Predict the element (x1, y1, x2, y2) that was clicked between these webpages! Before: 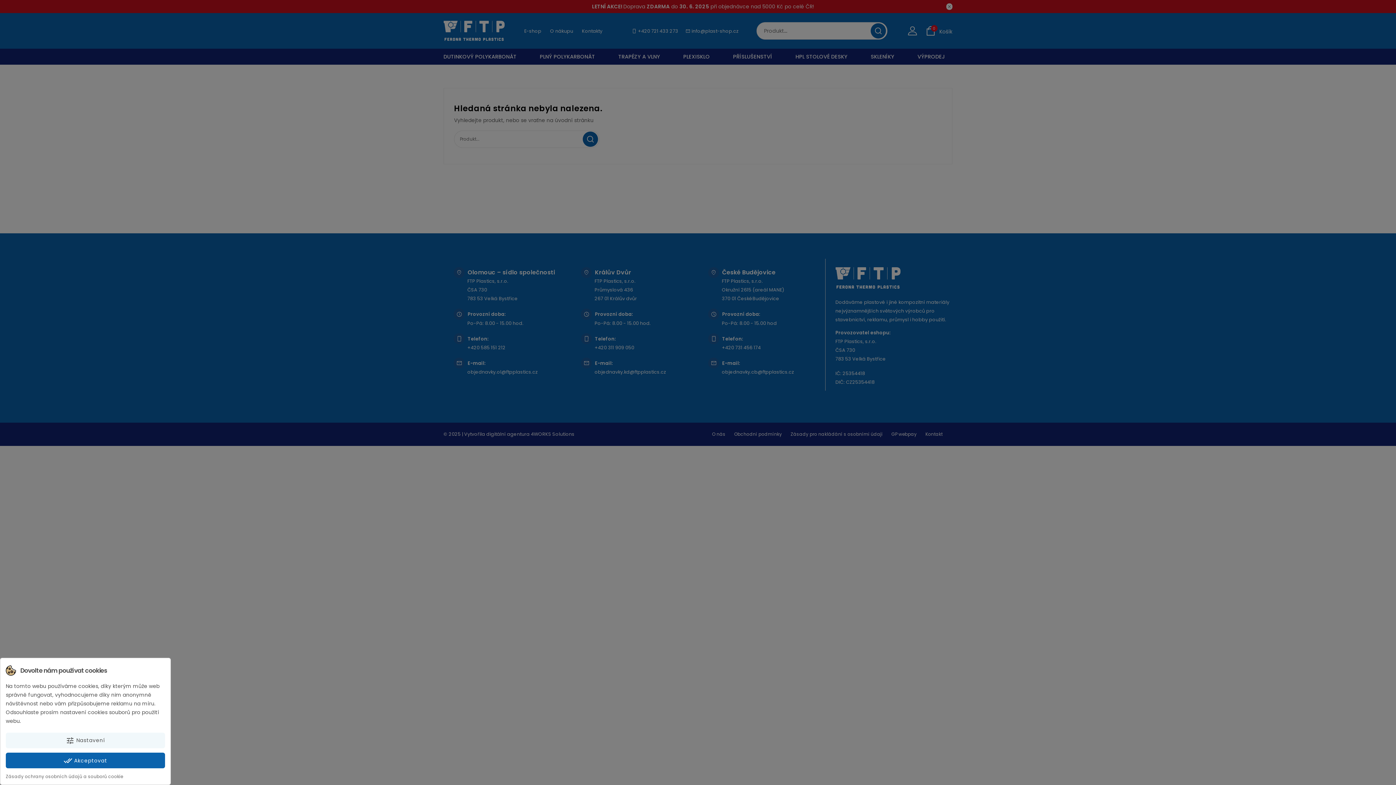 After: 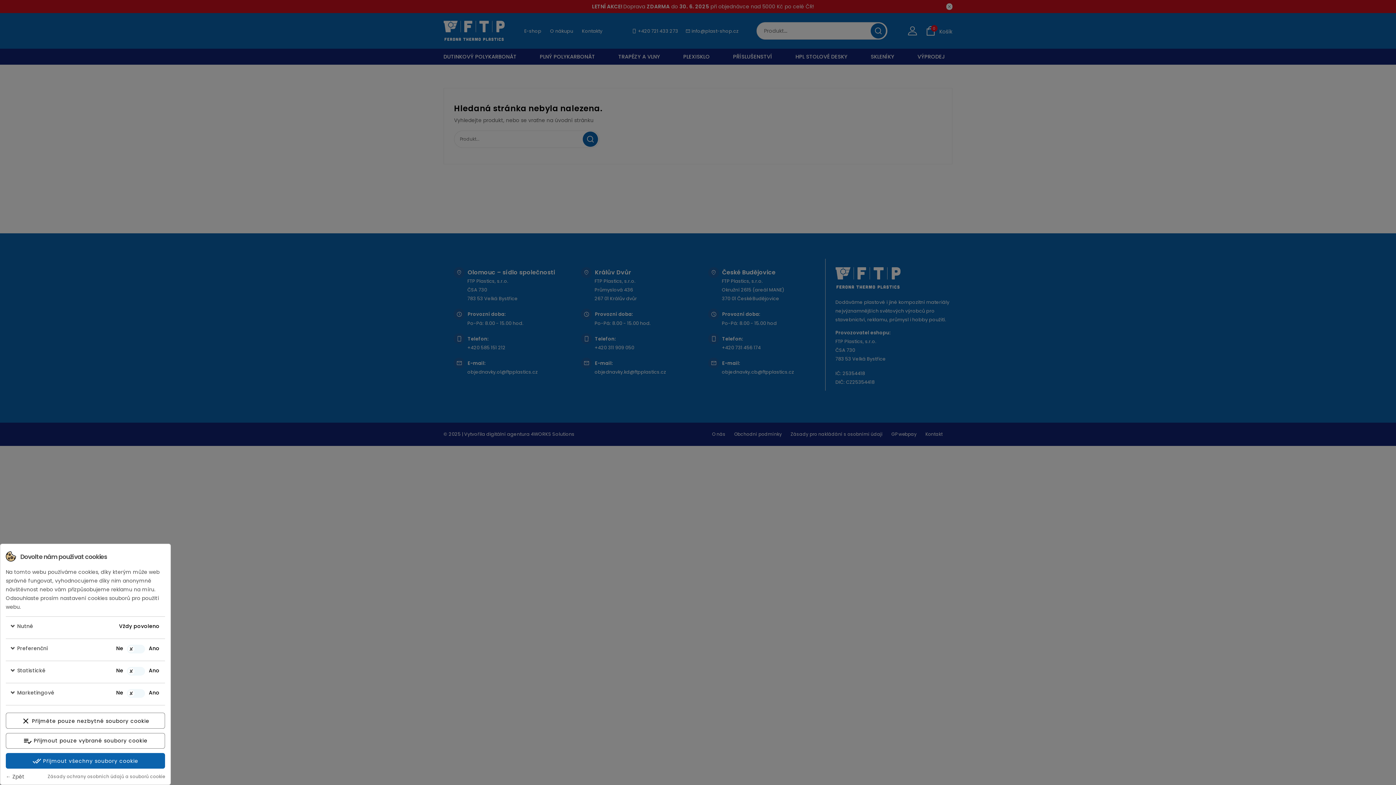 Action: bbox: (5, 732, 165, 748) label: tune Nastavení